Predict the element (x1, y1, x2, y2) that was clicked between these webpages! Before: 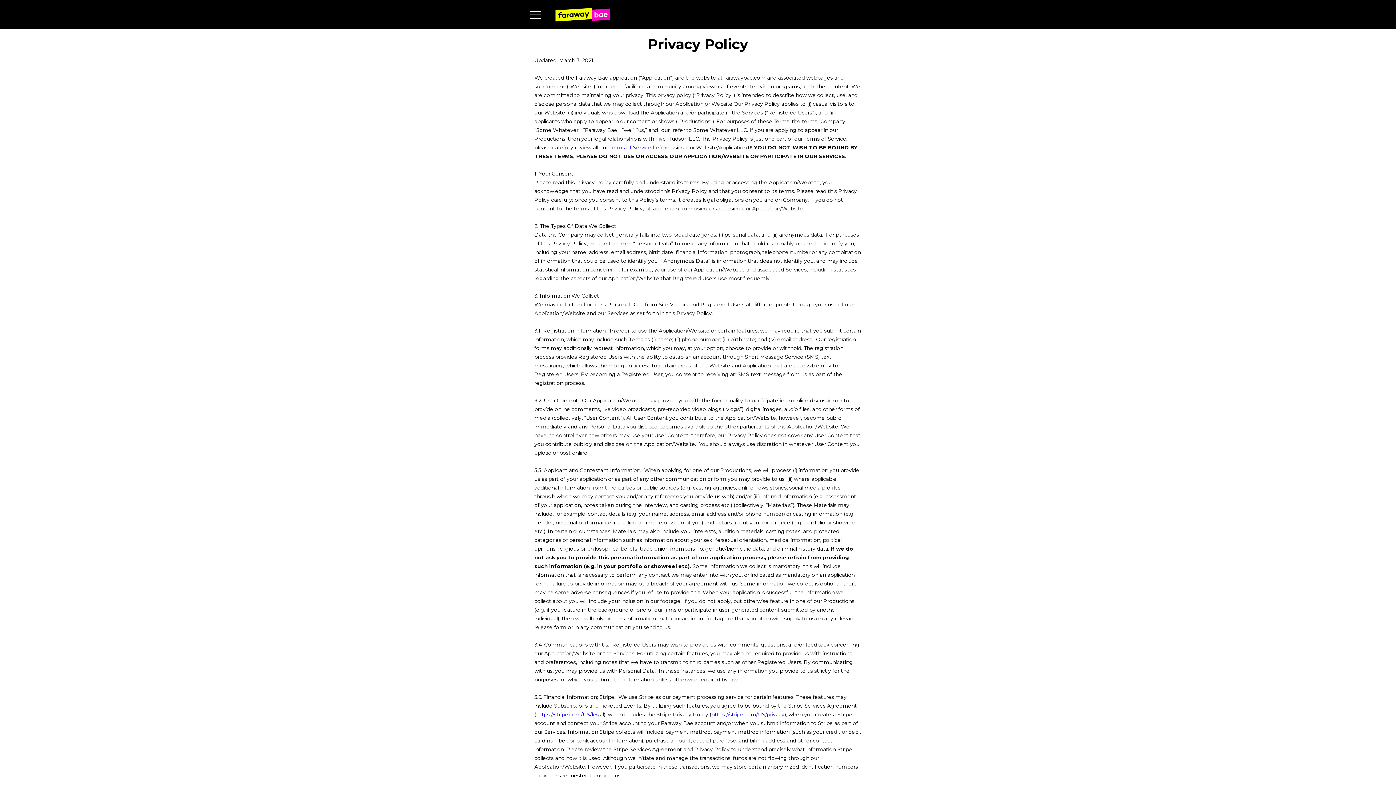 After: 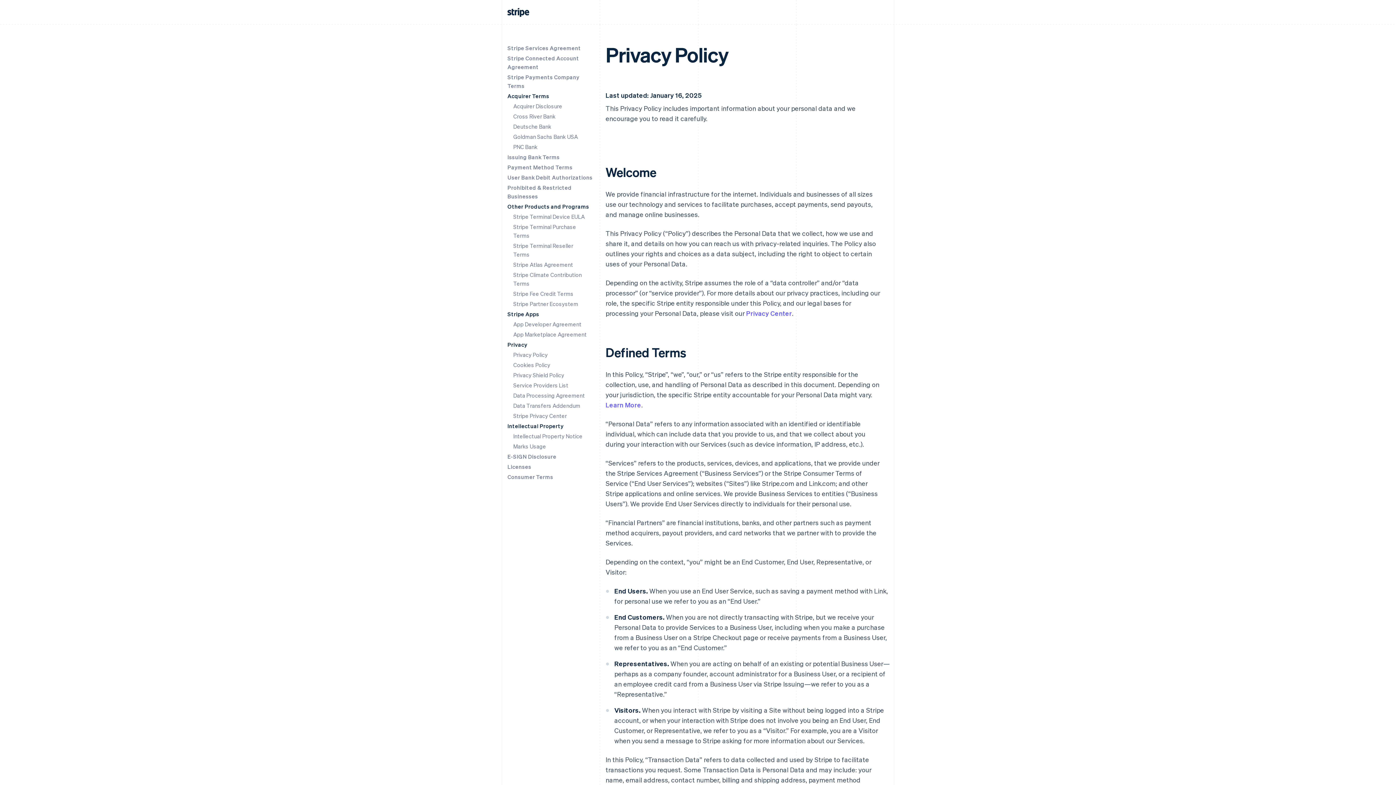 Action: bbox: (711, 711, 784, 718) label: https://stripe.com/US/privacy